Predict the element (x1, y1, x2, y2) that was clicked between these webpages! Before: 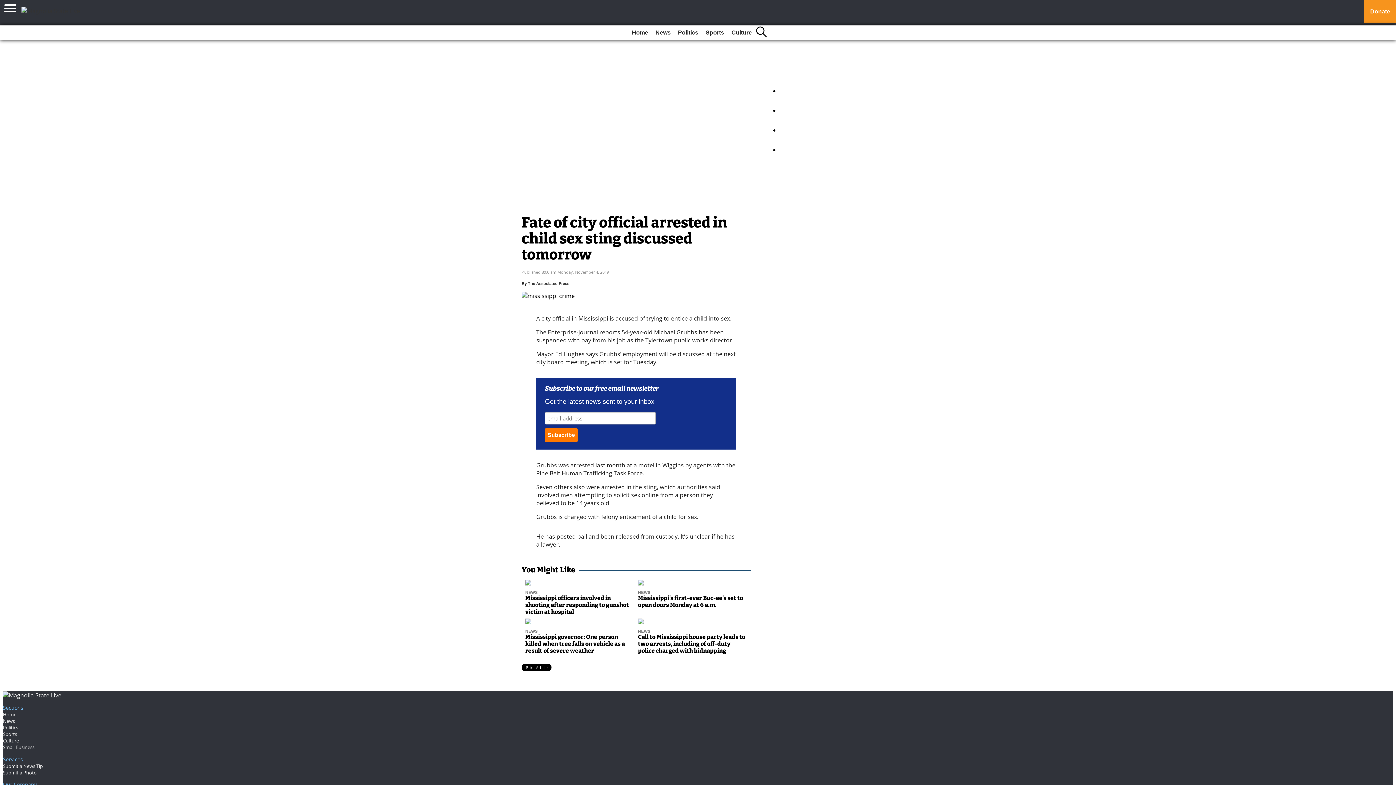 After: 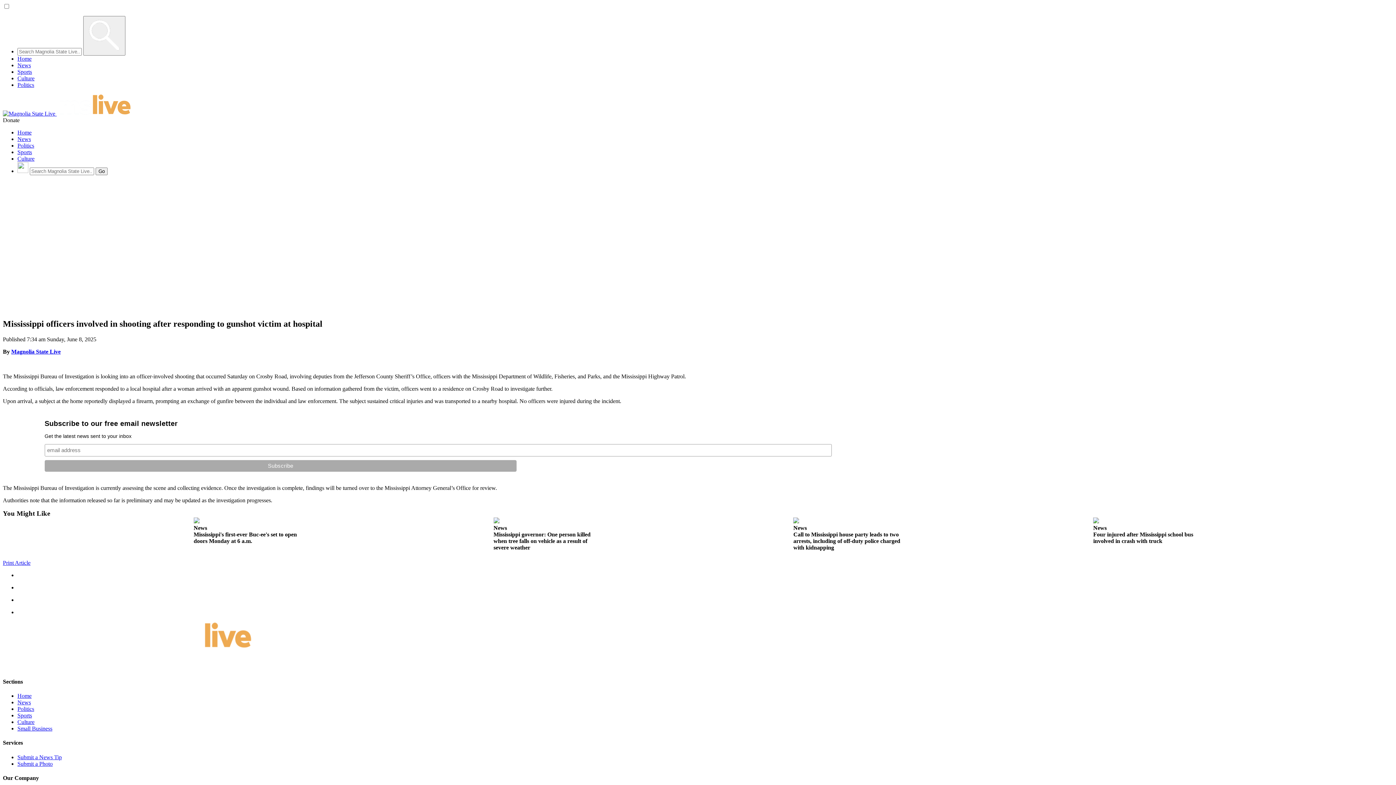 Action: bbox: (525, 579, 634, 618) label: NEWS
Mississippi officers involved in shooting after responding to gunshot victim at hospital